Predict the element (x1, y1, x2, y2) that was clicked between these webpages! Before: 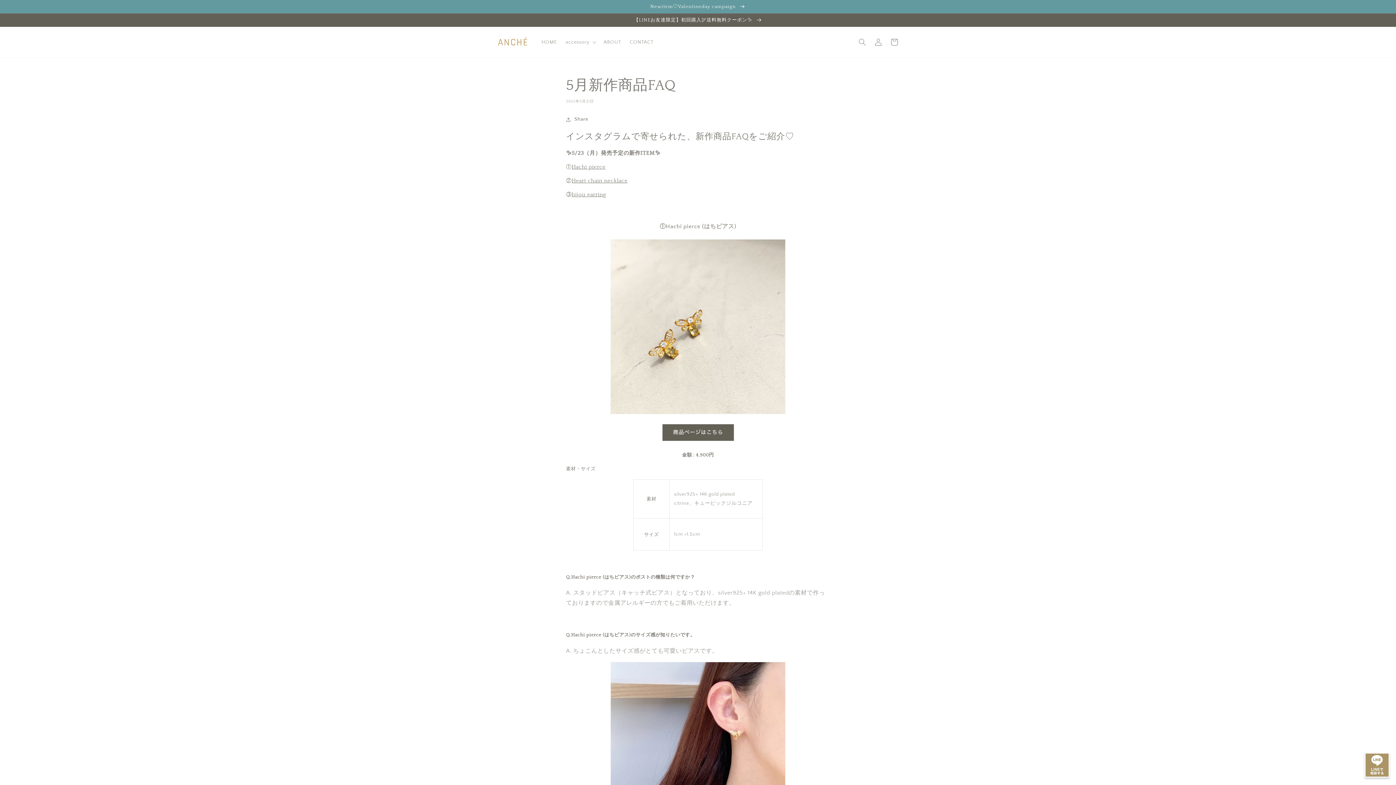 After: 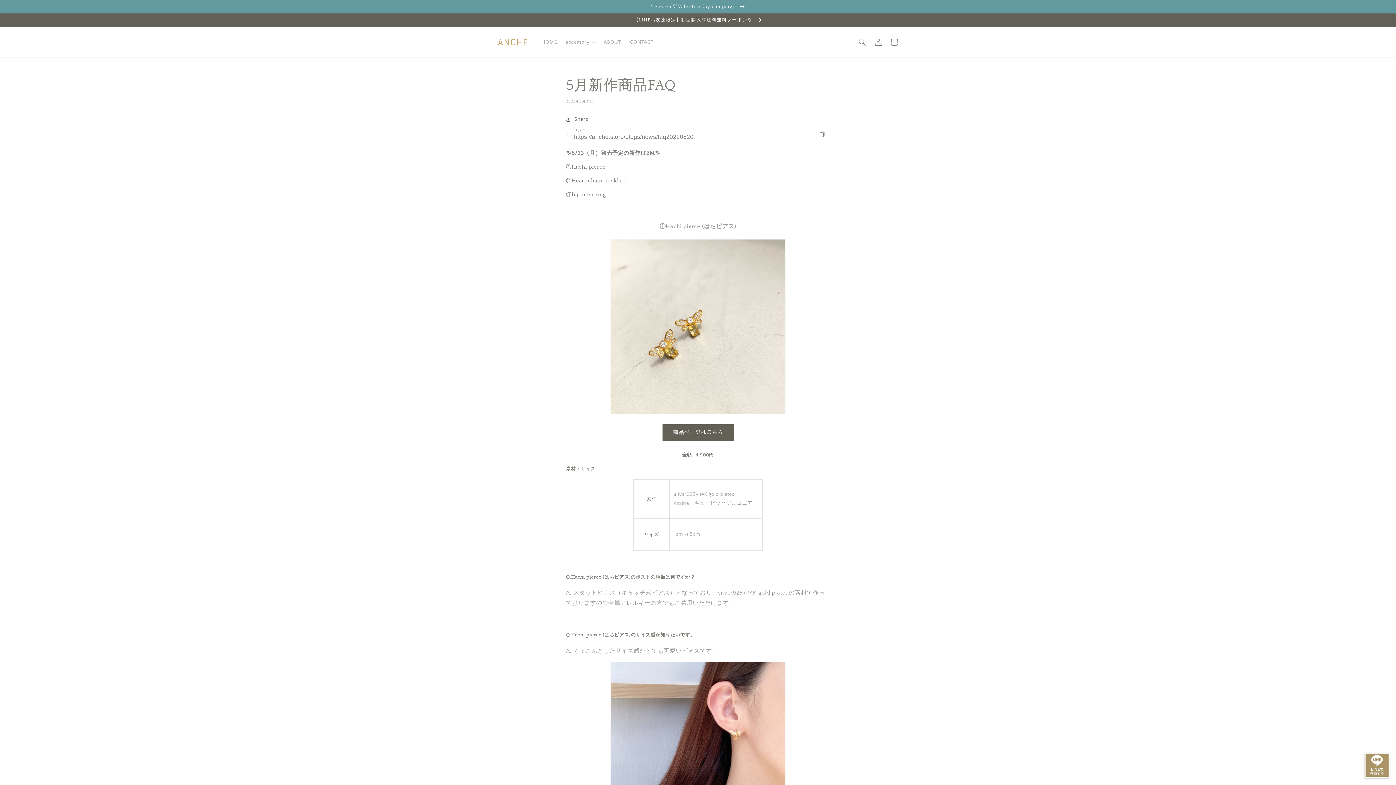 Action: label: Share bbox: (566, 114, 588, 124)